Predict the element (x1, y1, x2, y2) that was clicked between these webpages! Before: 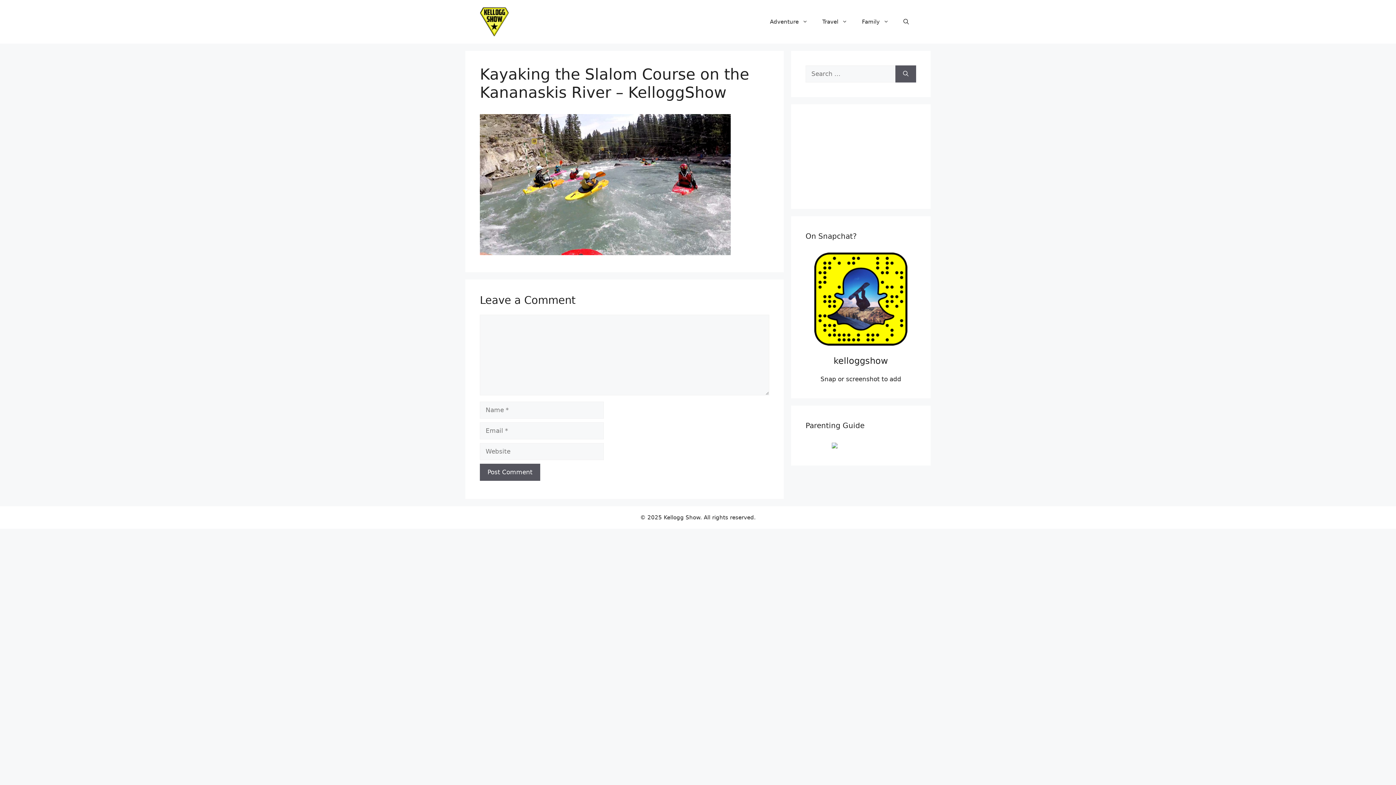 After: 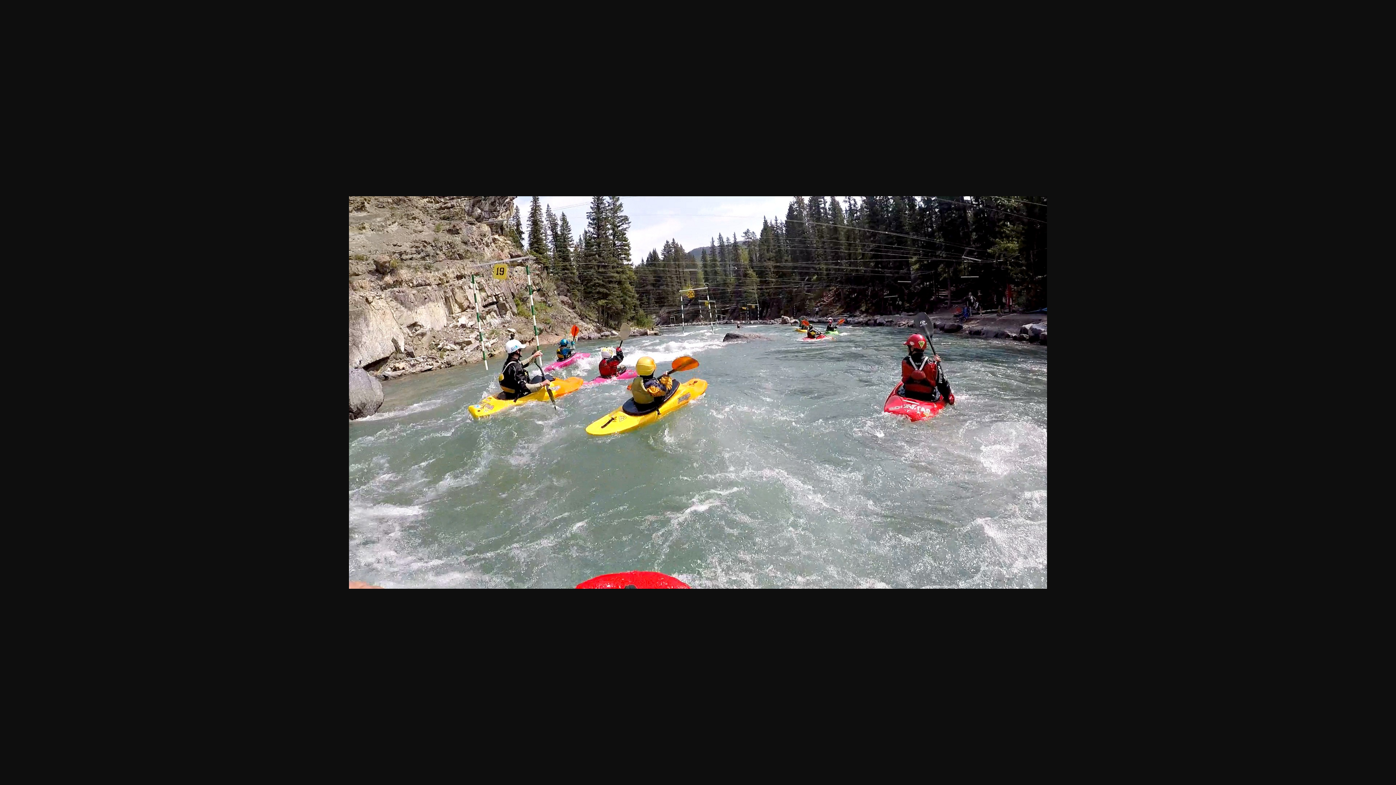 Action: bbox: (480, 249, 730, 256)